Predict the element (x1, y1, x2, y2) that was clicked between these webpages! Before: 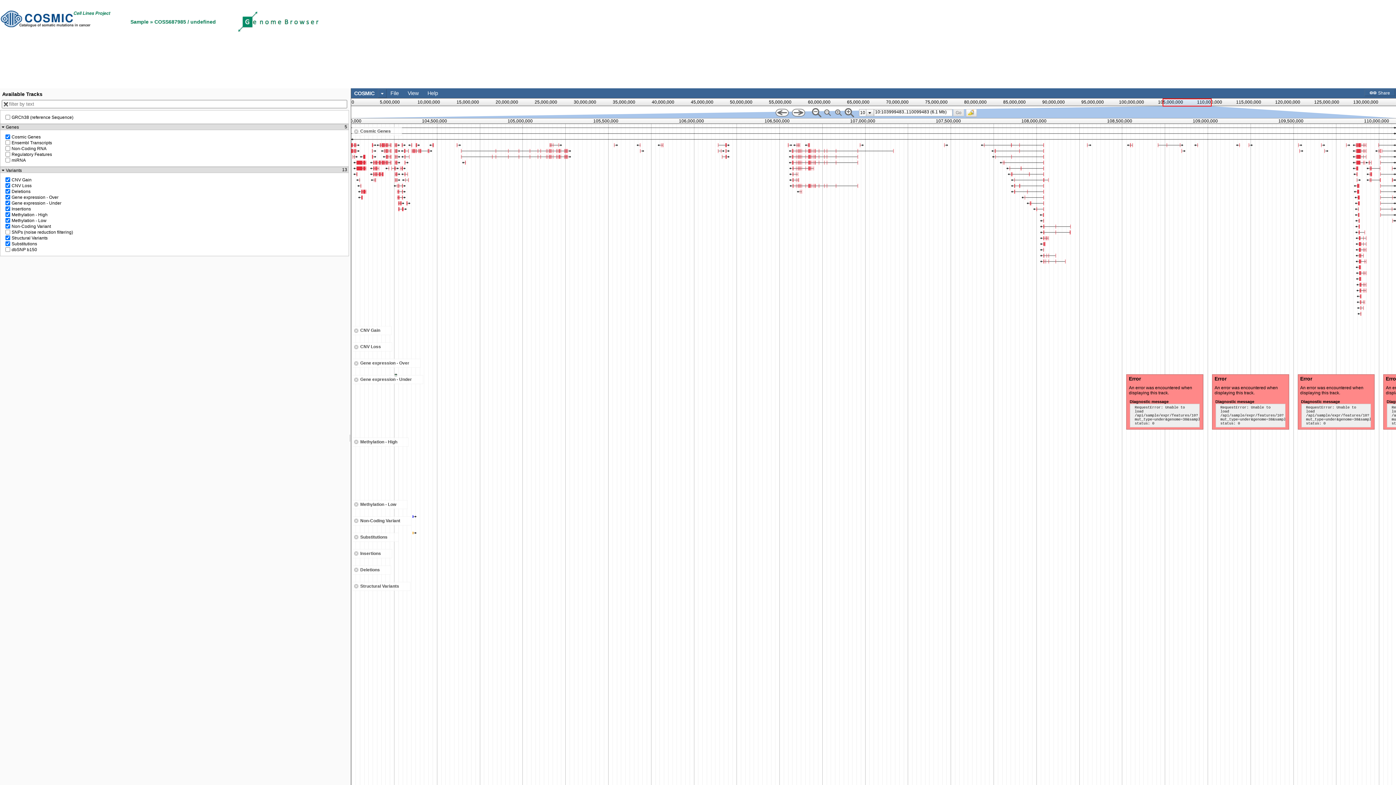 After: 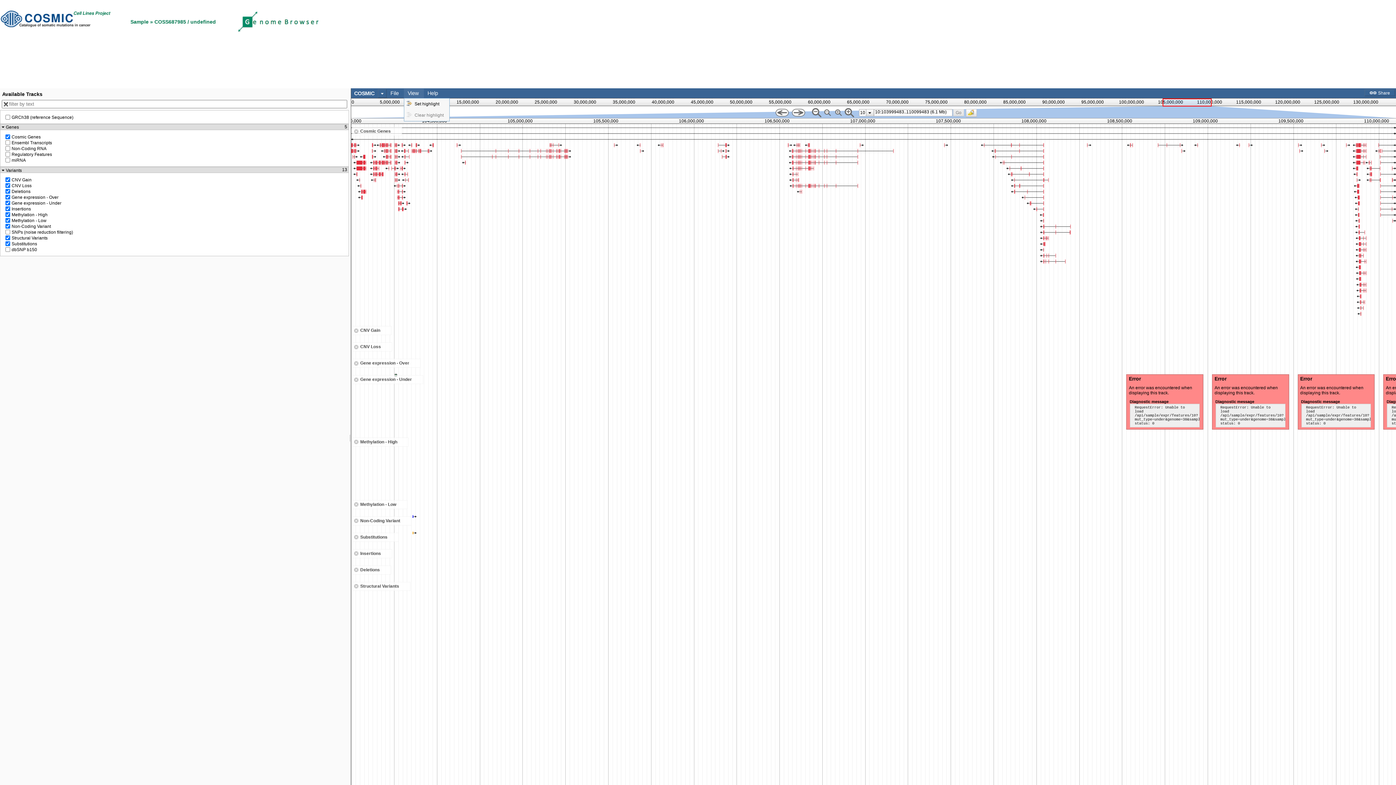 Action: label: View bbox: (407, 90, 418, 96)